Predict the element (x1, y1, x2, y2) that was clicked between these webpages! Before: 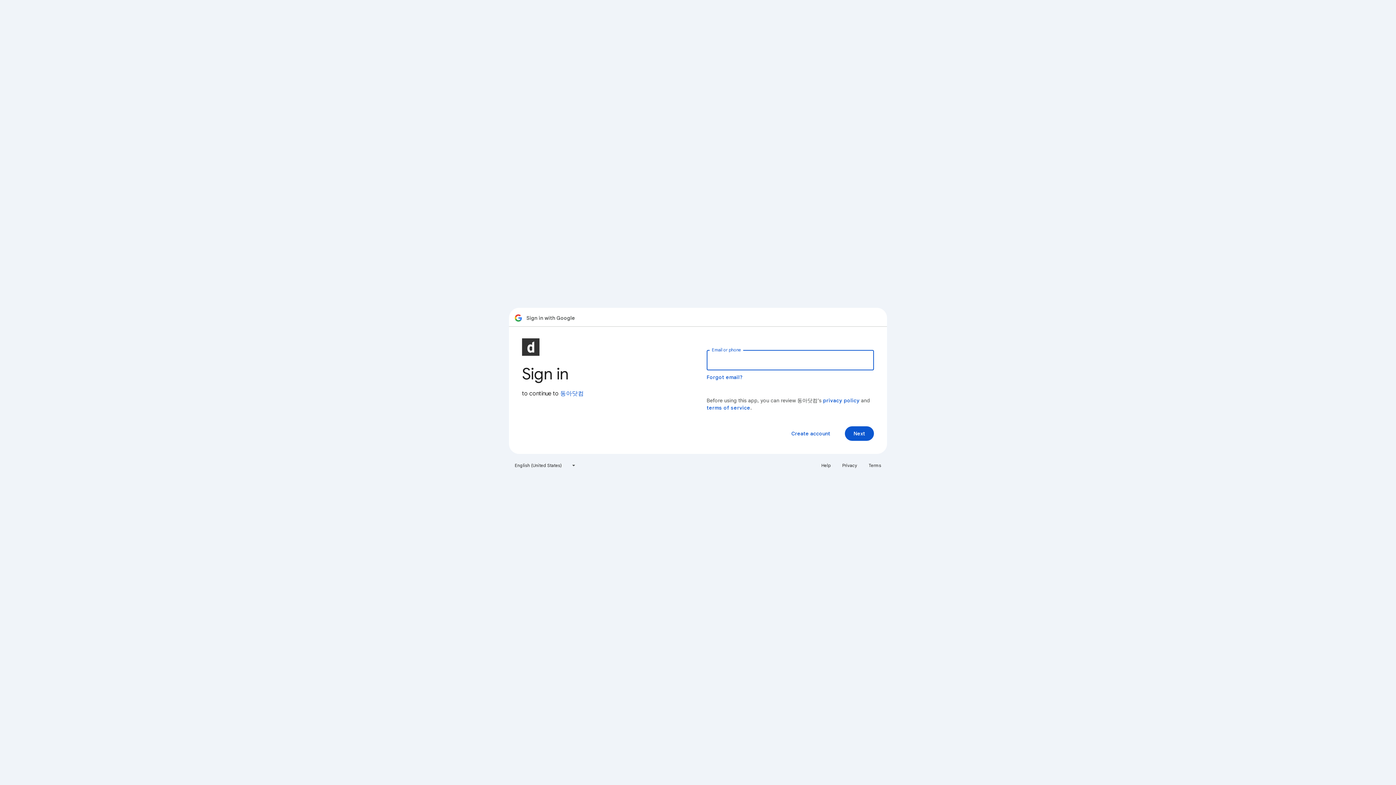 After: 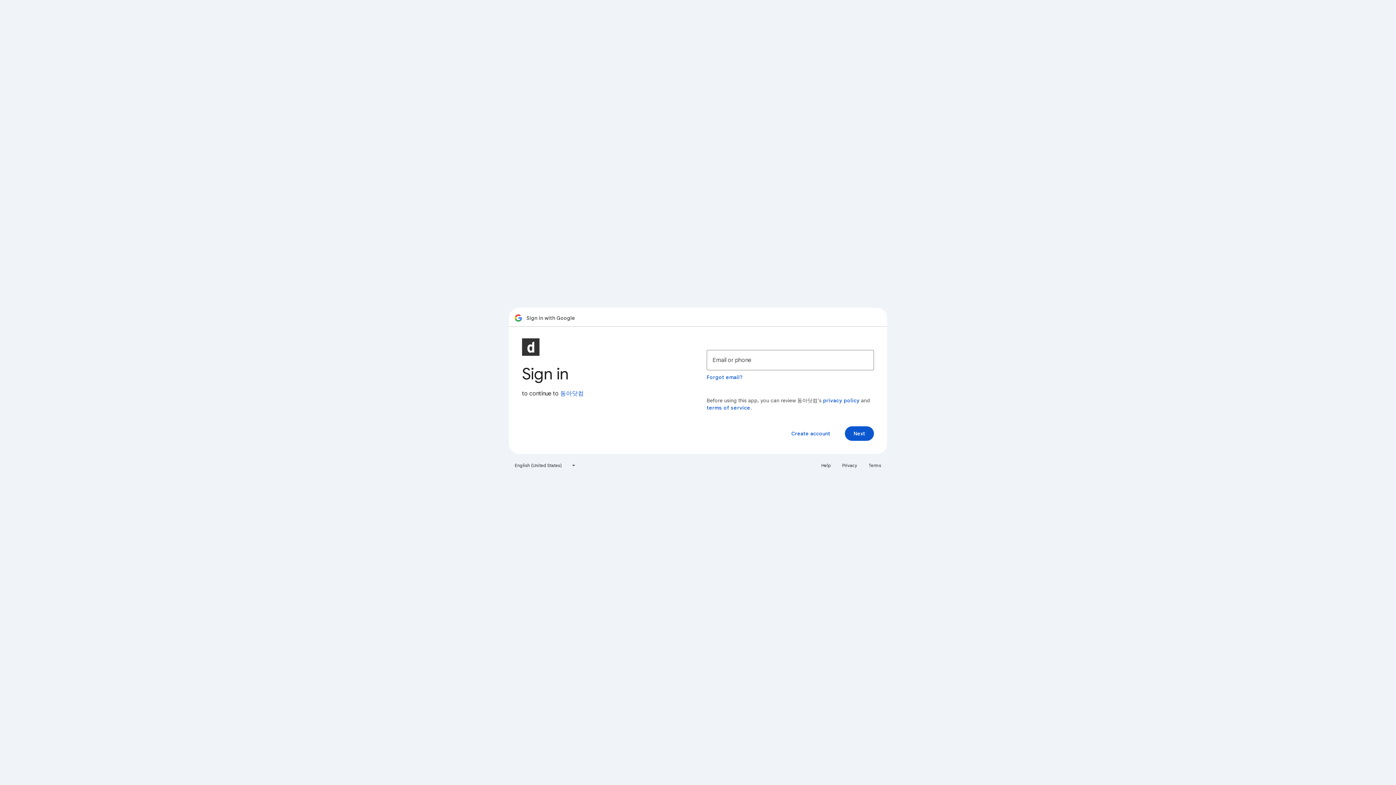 Action: bbox: (864, 460, 885, 471) label: Terms